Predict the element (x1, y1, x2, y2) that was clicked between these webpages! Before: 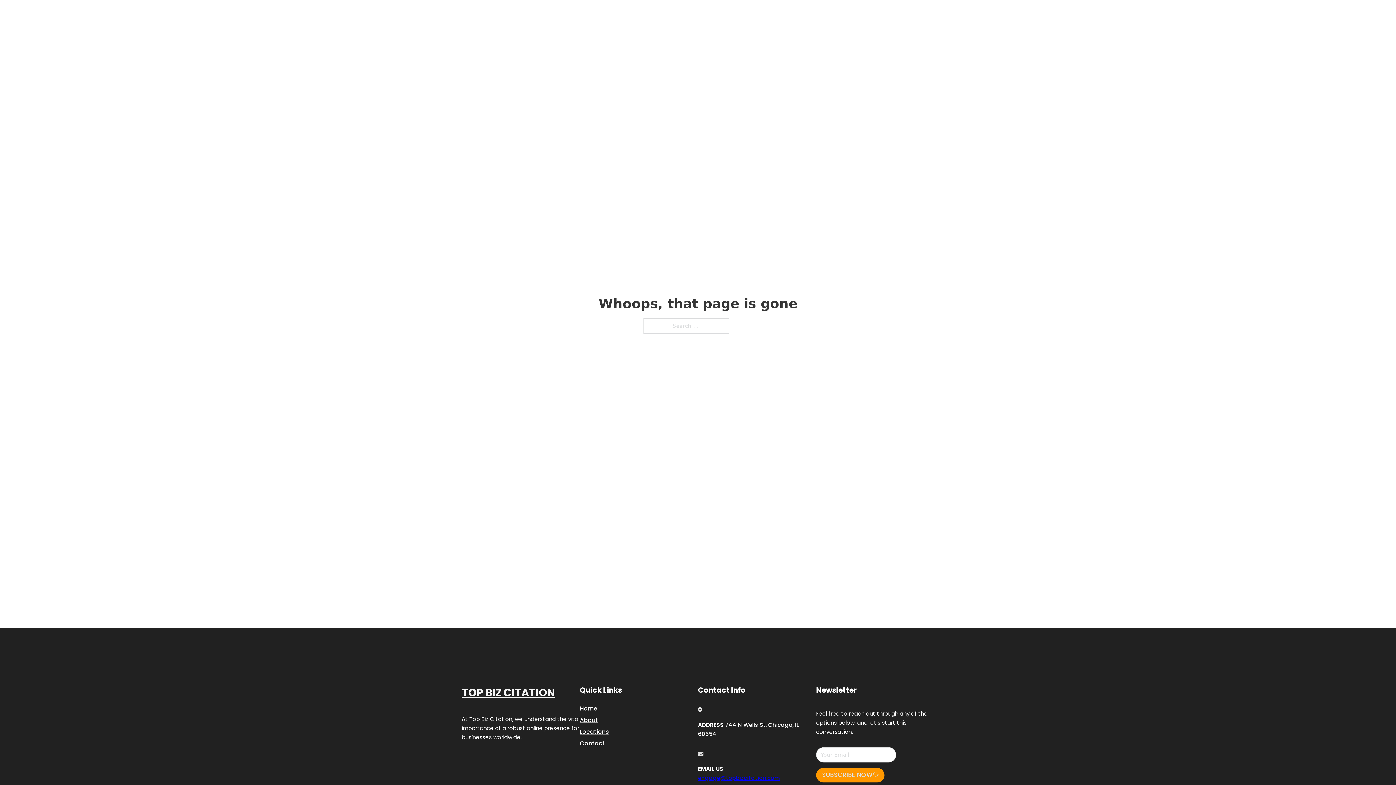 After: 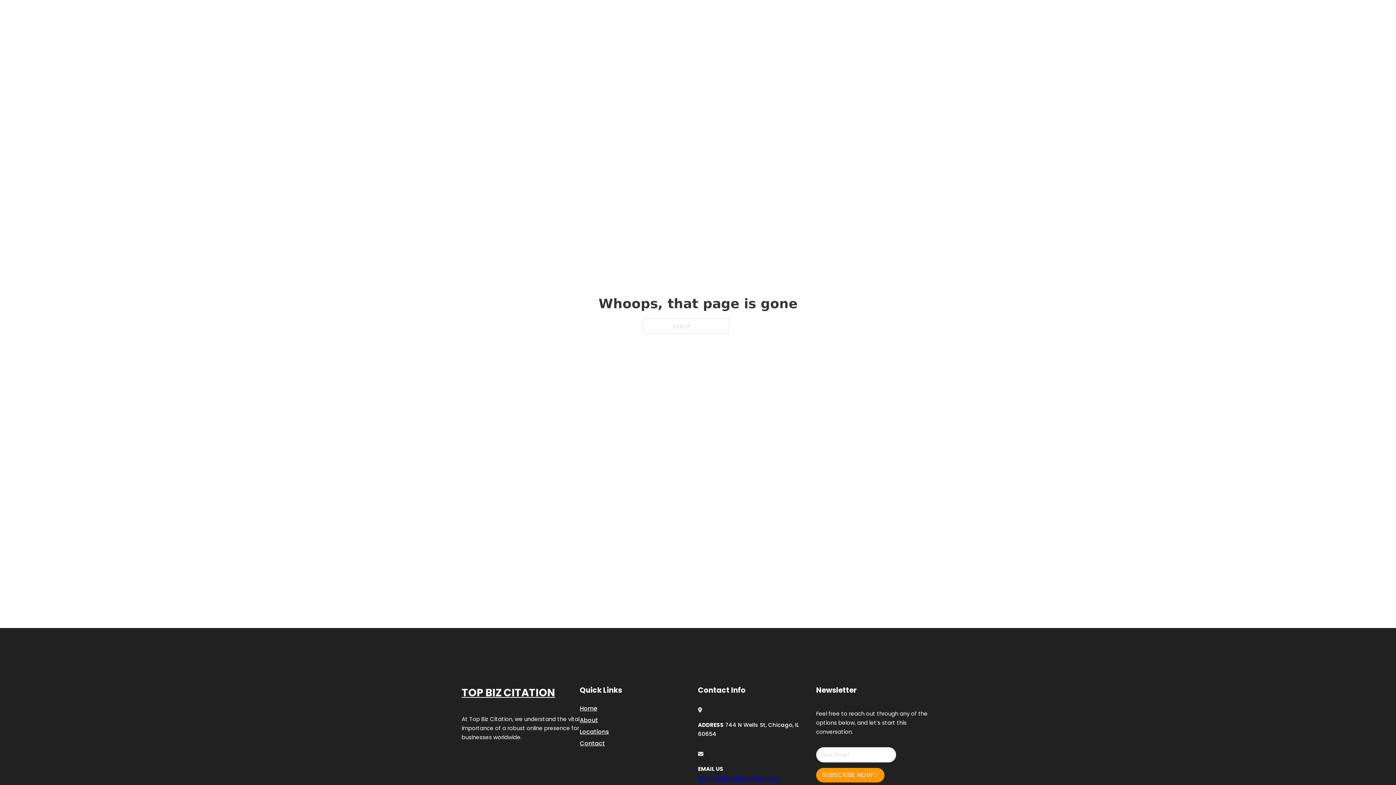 Action: bbox: (698, 774, 780, 782) label: engage@topbizcitation.com